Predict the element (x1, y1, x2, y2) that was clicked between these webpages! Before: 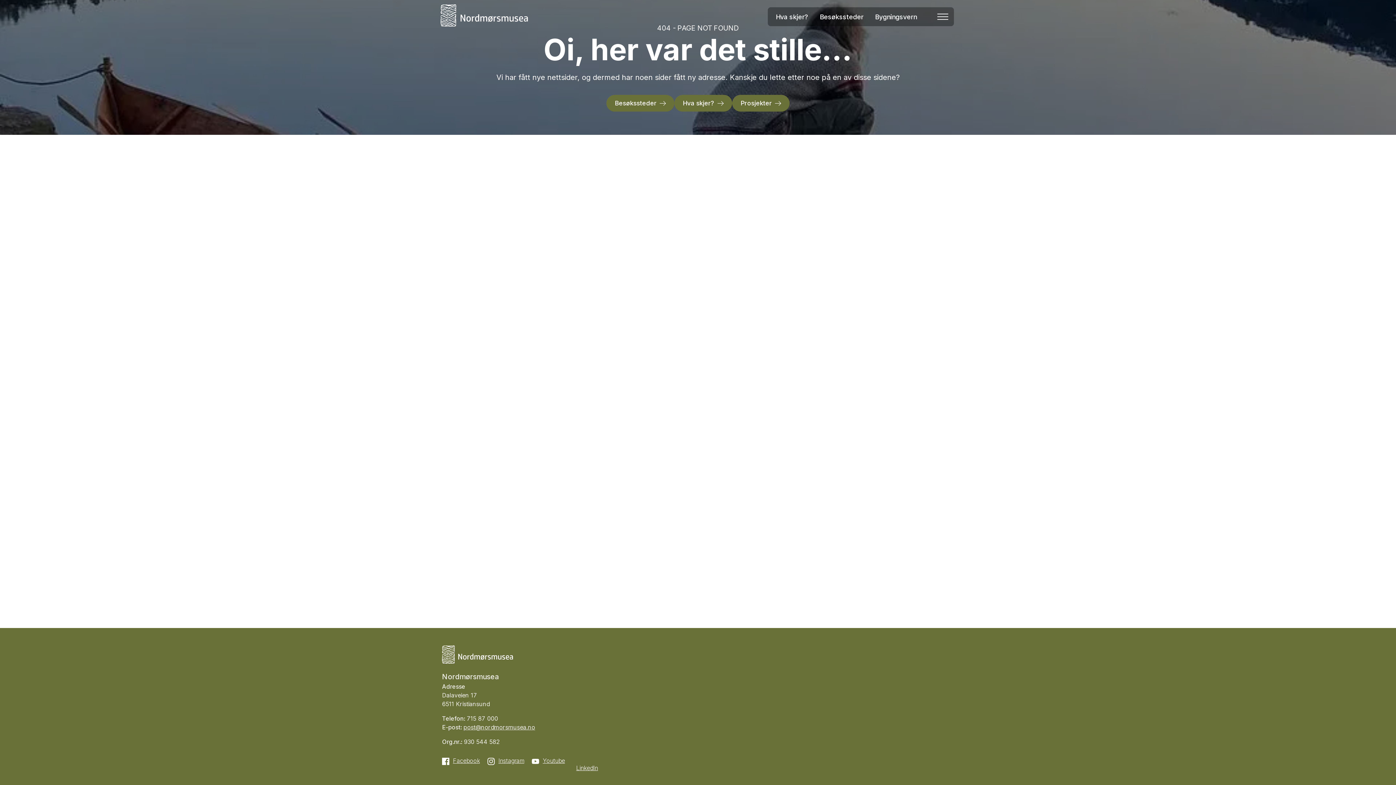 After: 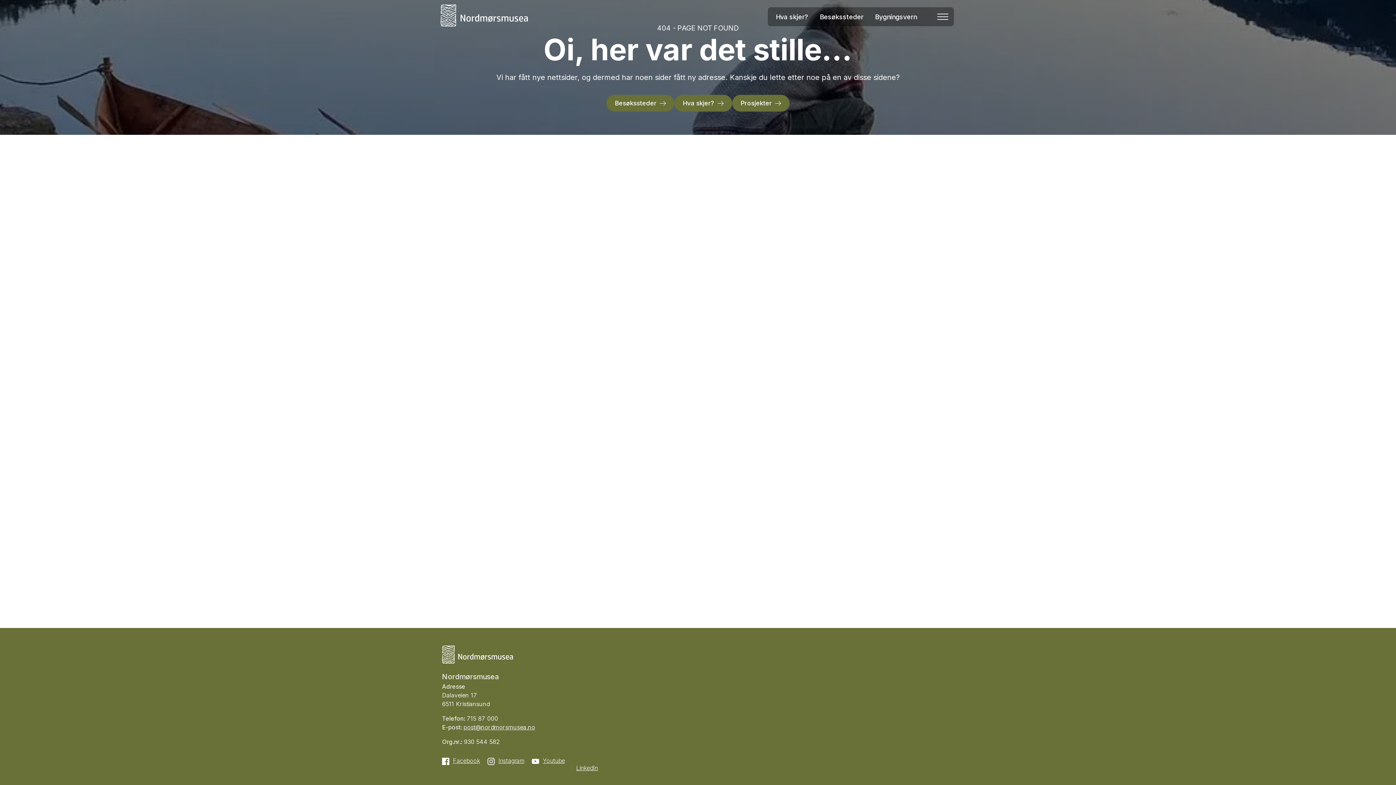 Action: bbox: (487, 758, 524, 765) label: Instagram